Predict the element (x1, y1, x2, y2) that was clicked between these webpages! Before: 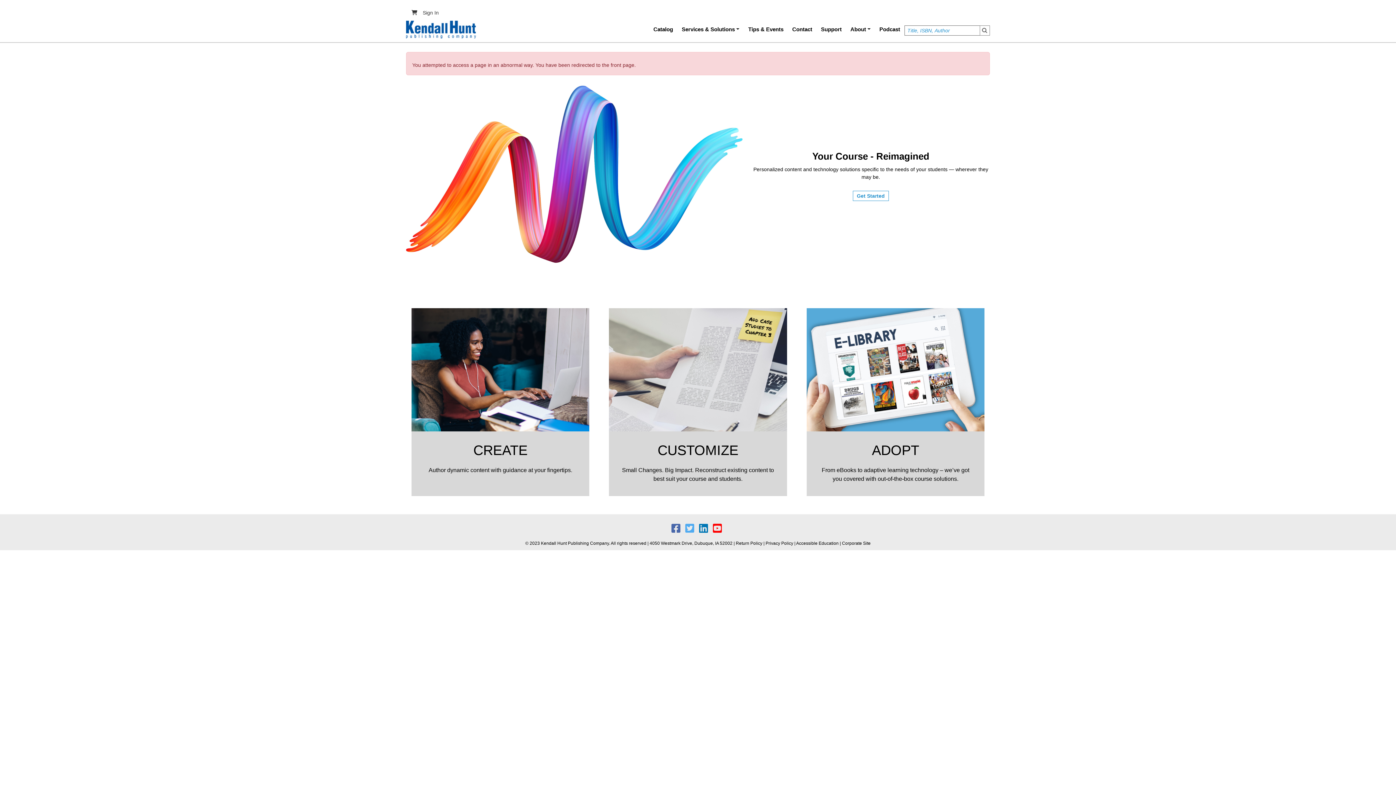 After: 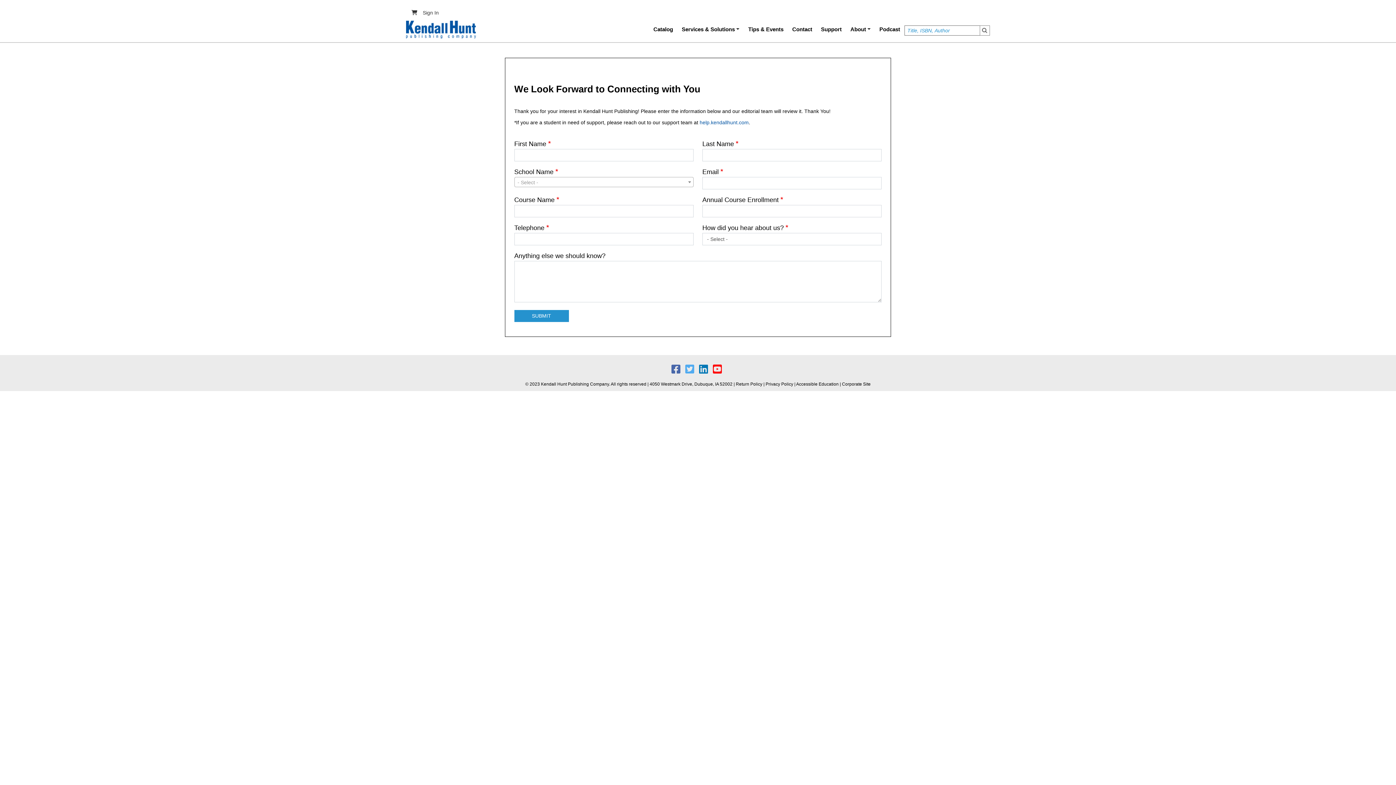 Action: bbox: (853, 191, 889, 201) label: Get Started